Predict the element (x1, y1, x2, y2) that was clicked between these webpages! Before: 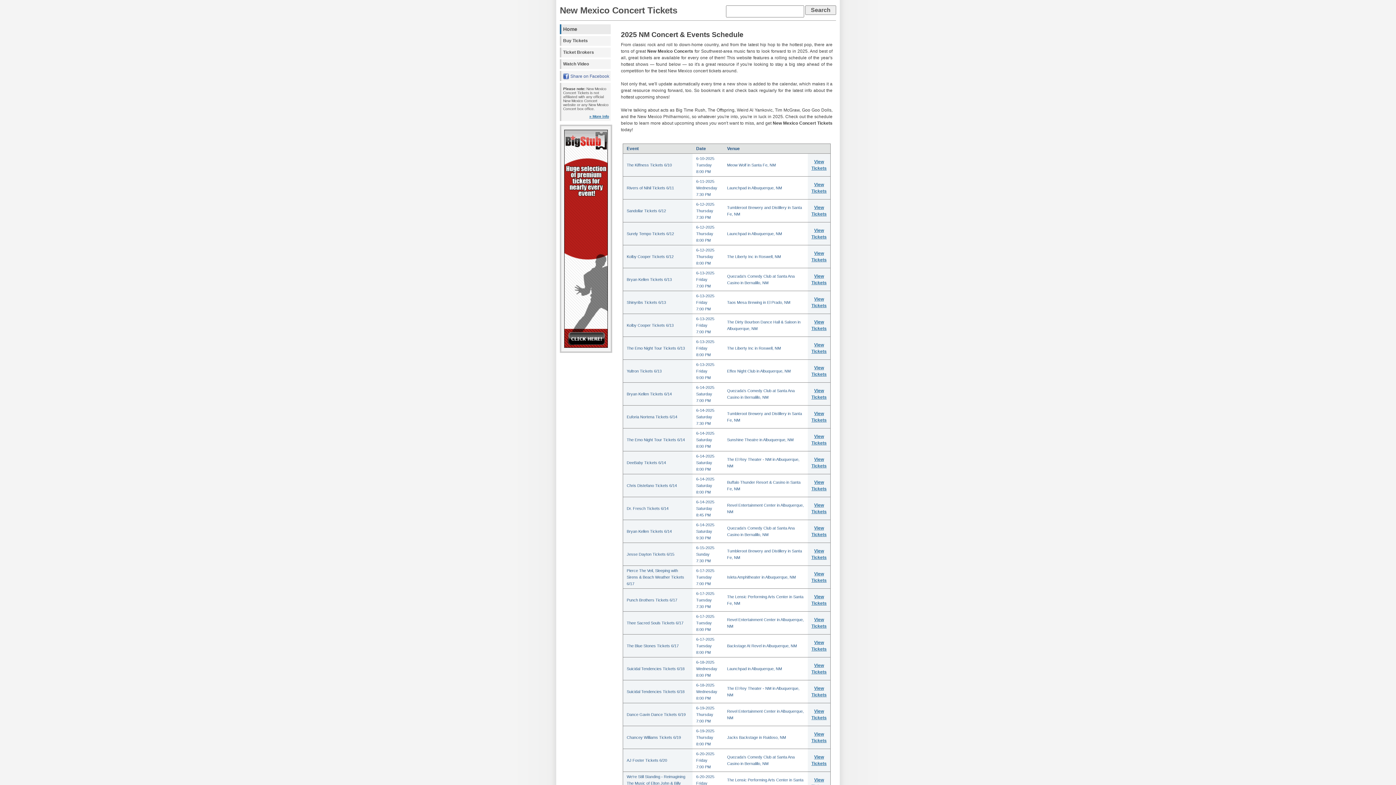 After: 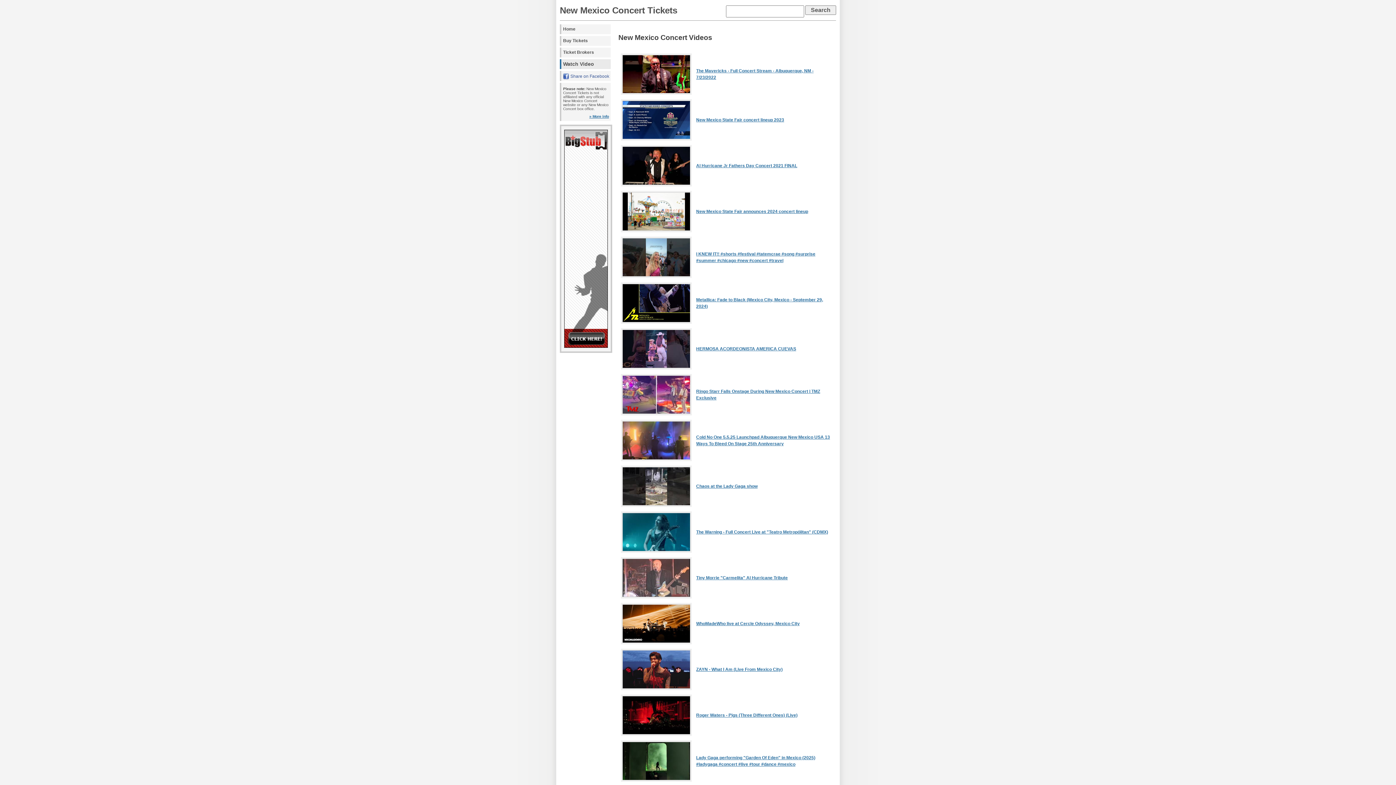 Action: label: Watch Video bbox: (560, 59, 610, 69)